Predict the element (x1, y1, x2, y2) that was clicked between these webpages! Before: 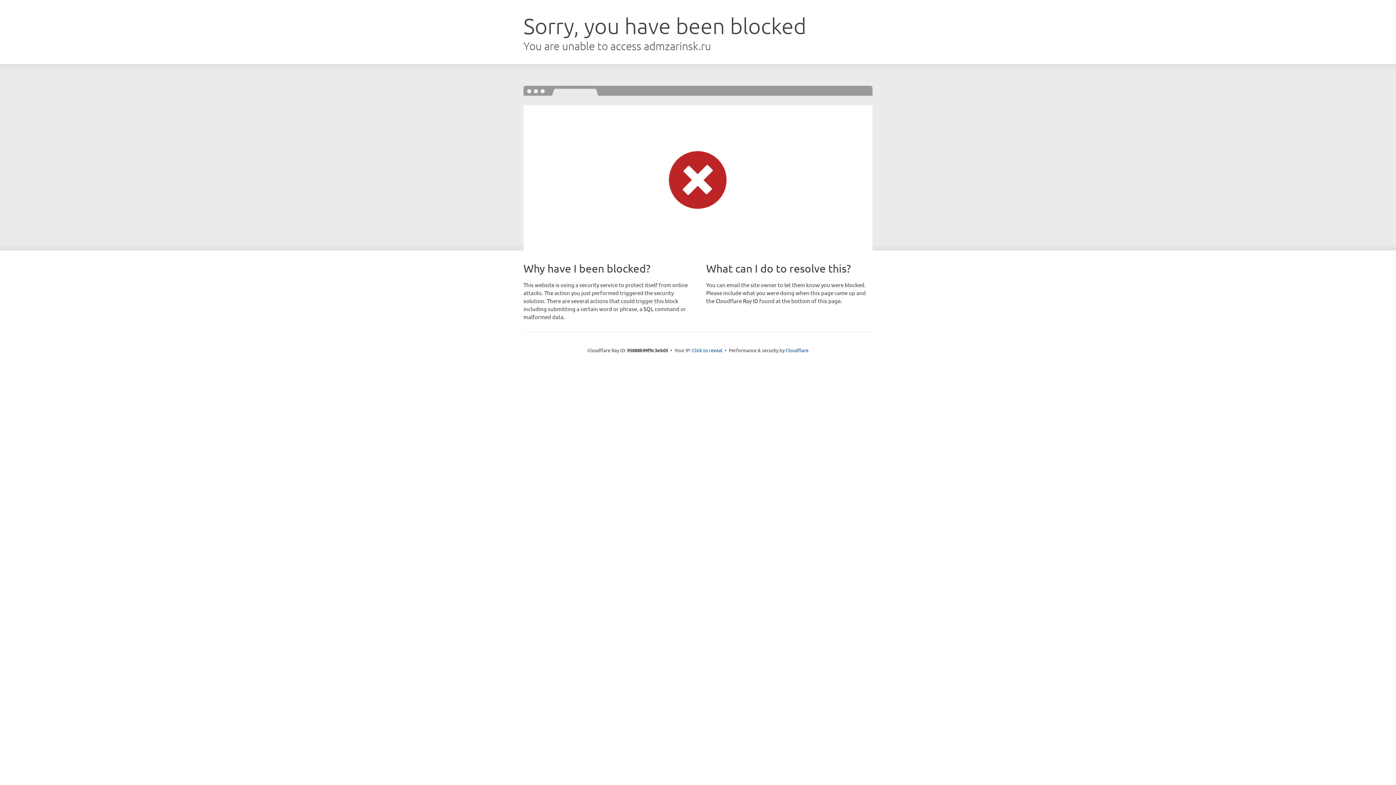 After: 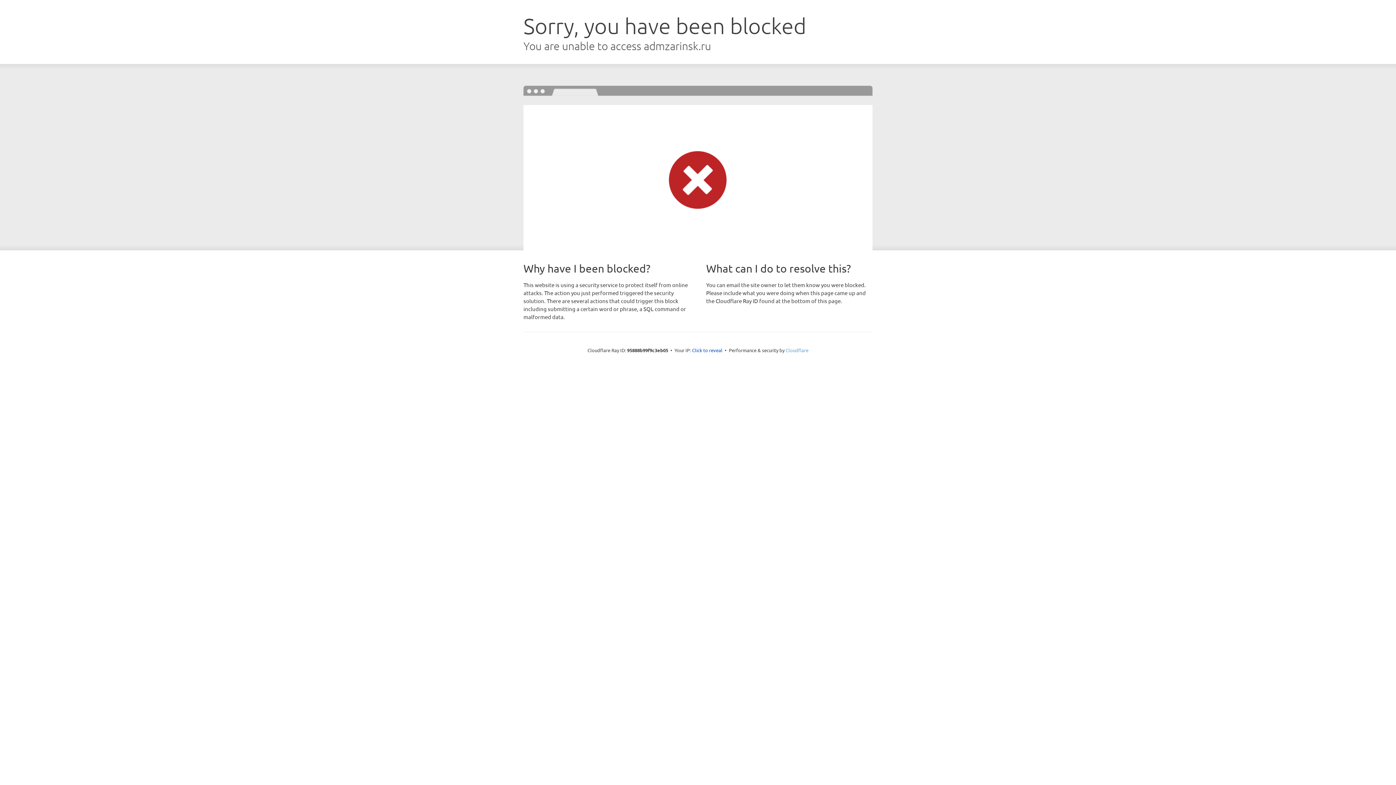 Action: label: Cloudflare bbox: (785, 347, 808, 353)